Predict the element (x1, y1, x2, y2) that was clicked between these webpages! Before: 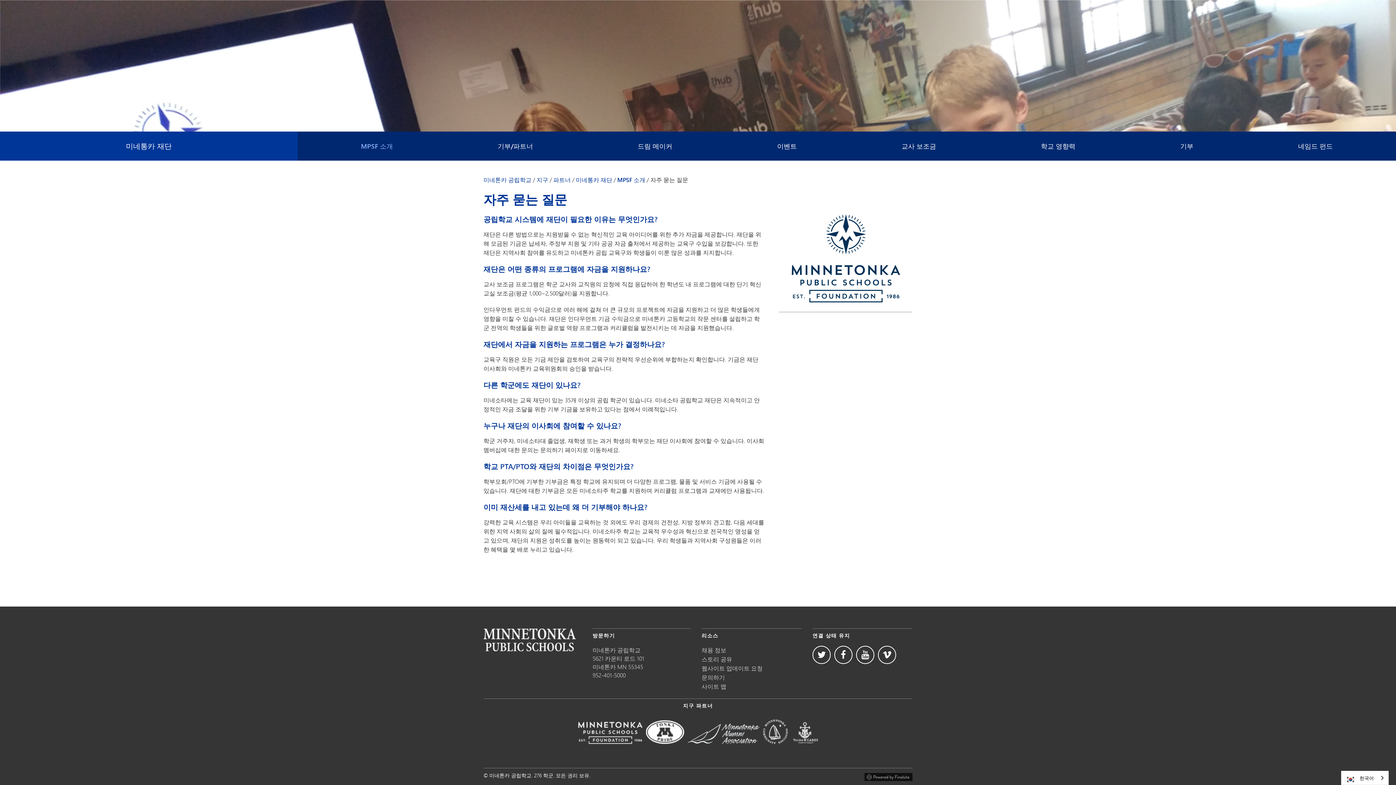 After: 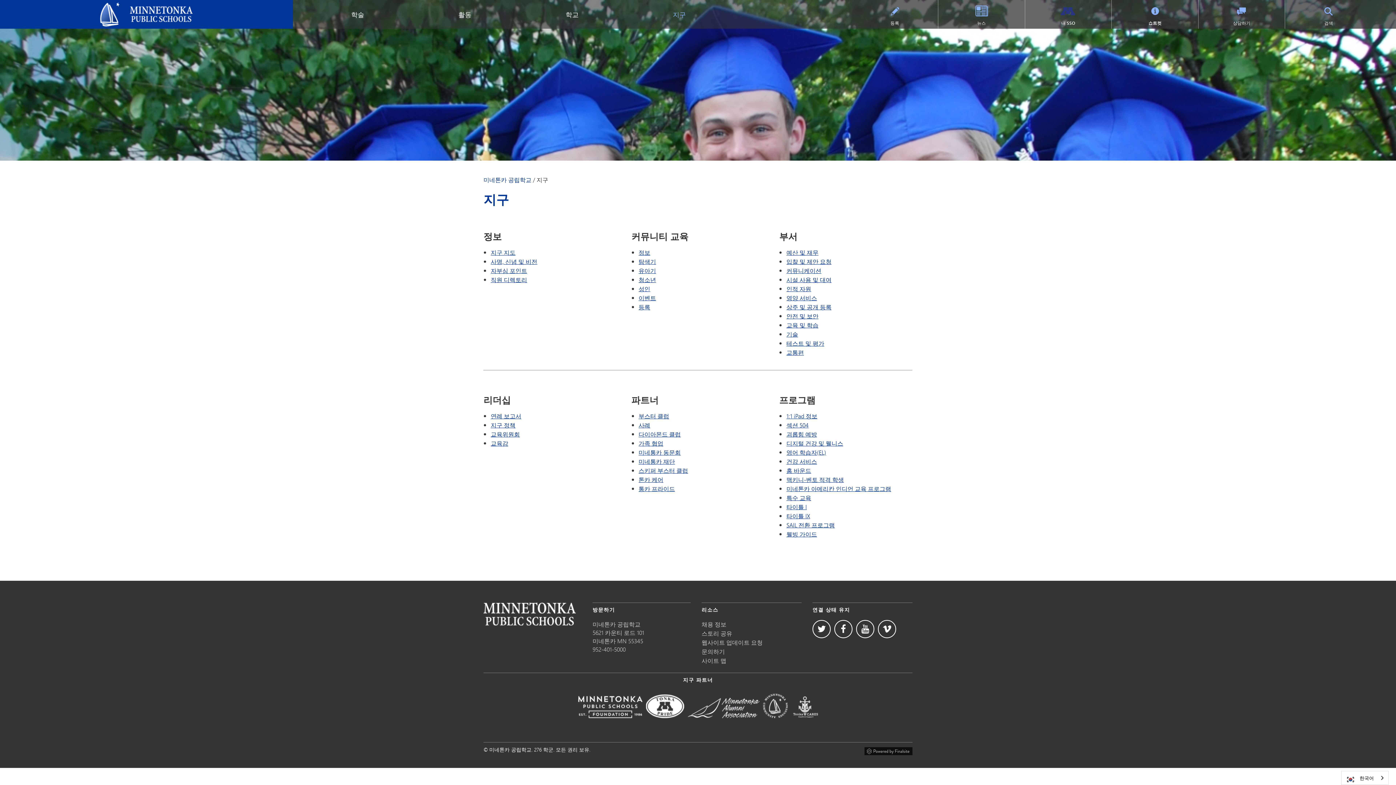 Action: label: 지구 bbox: (536, 175, 548, 184)